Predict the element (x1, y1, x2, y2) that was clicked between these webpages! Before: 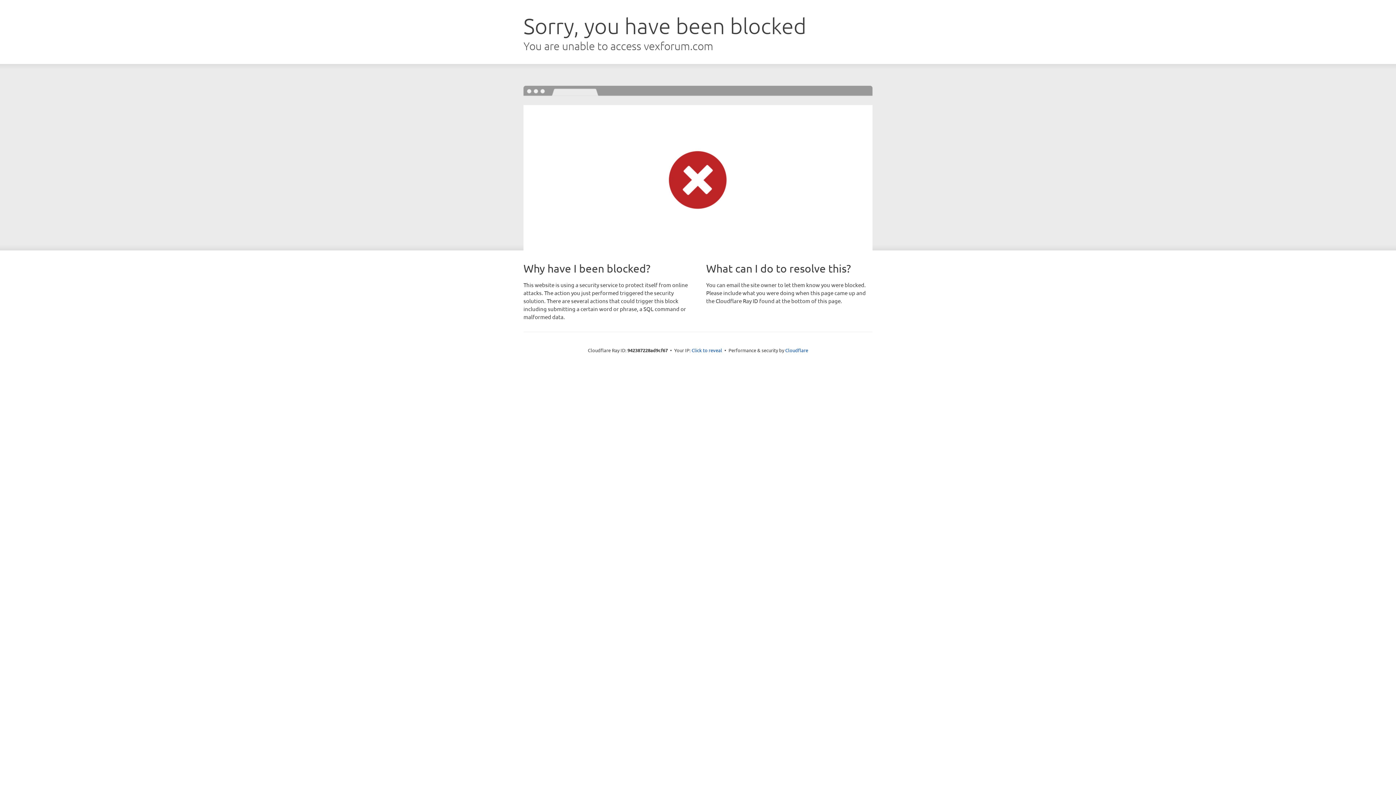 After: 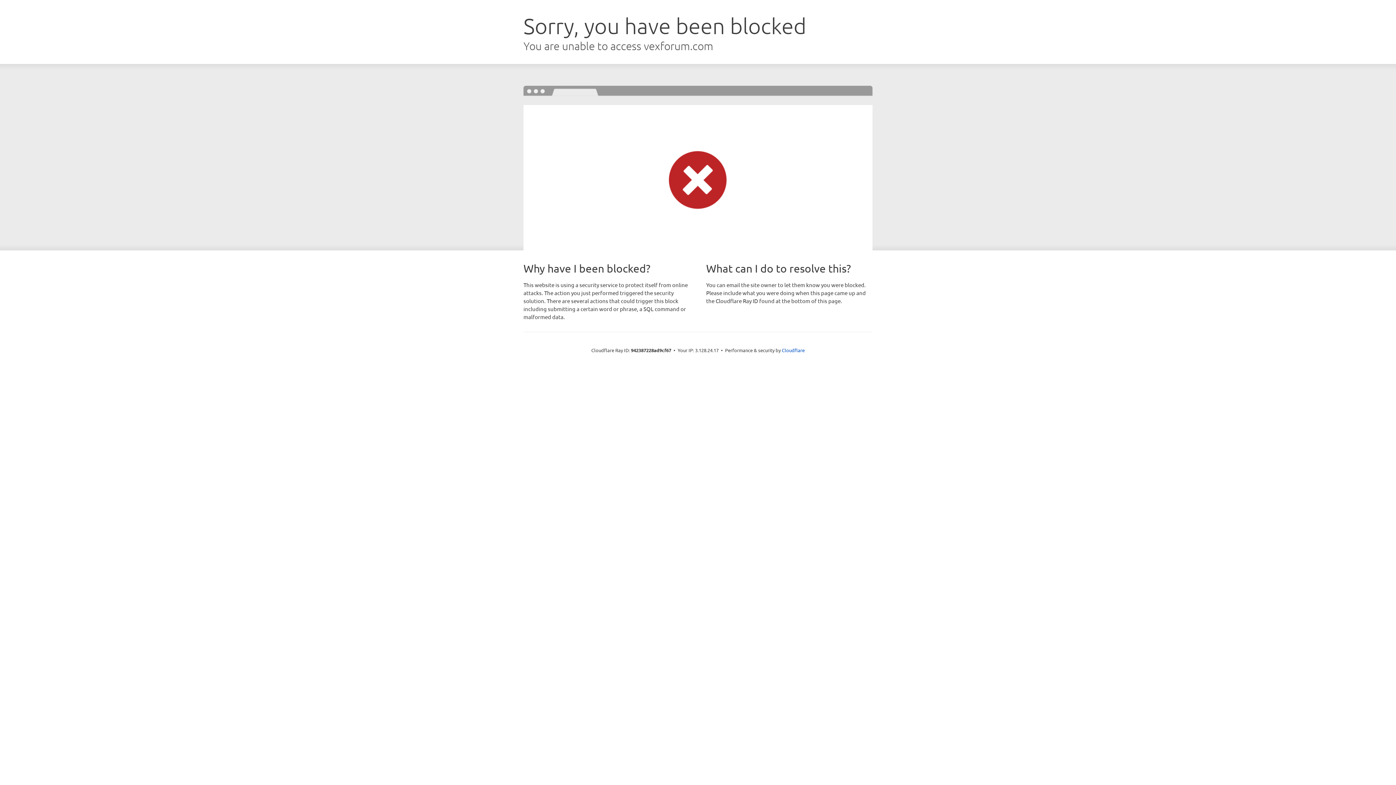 Action: label: Click to reveal bbox: (691, 346, 722, 353)